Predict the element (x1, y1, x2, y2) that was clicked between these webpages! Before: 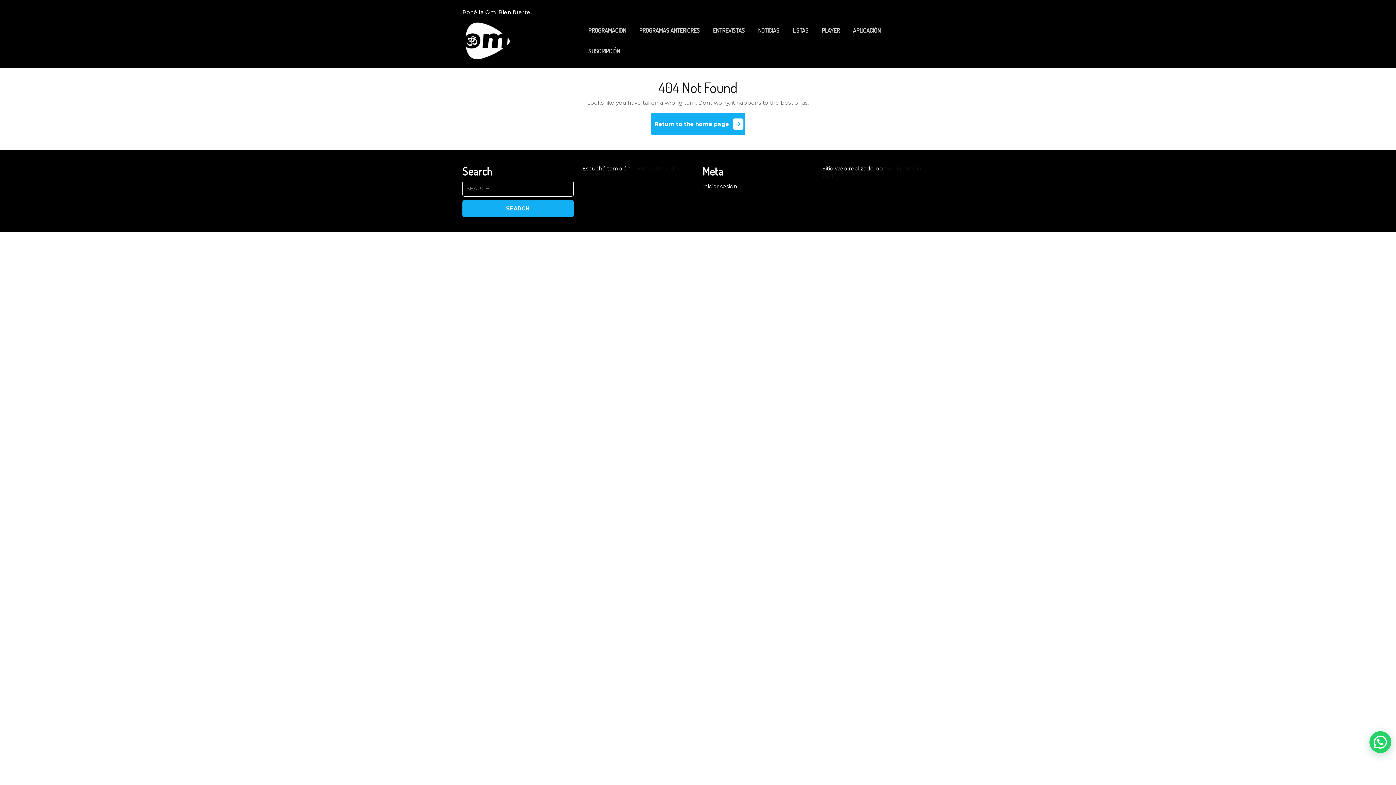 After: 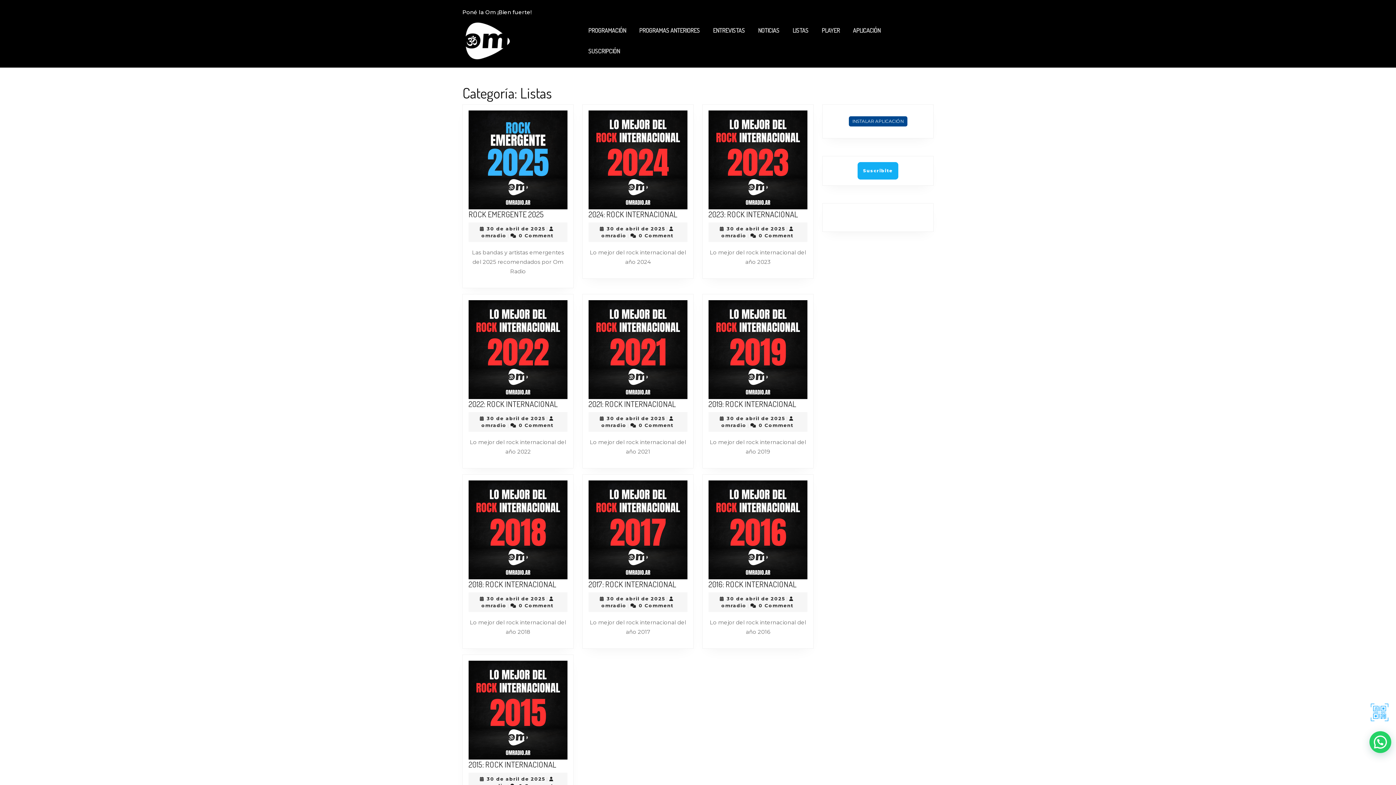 Action: label: LISTAS bbox: (786, 20, 814, 40)